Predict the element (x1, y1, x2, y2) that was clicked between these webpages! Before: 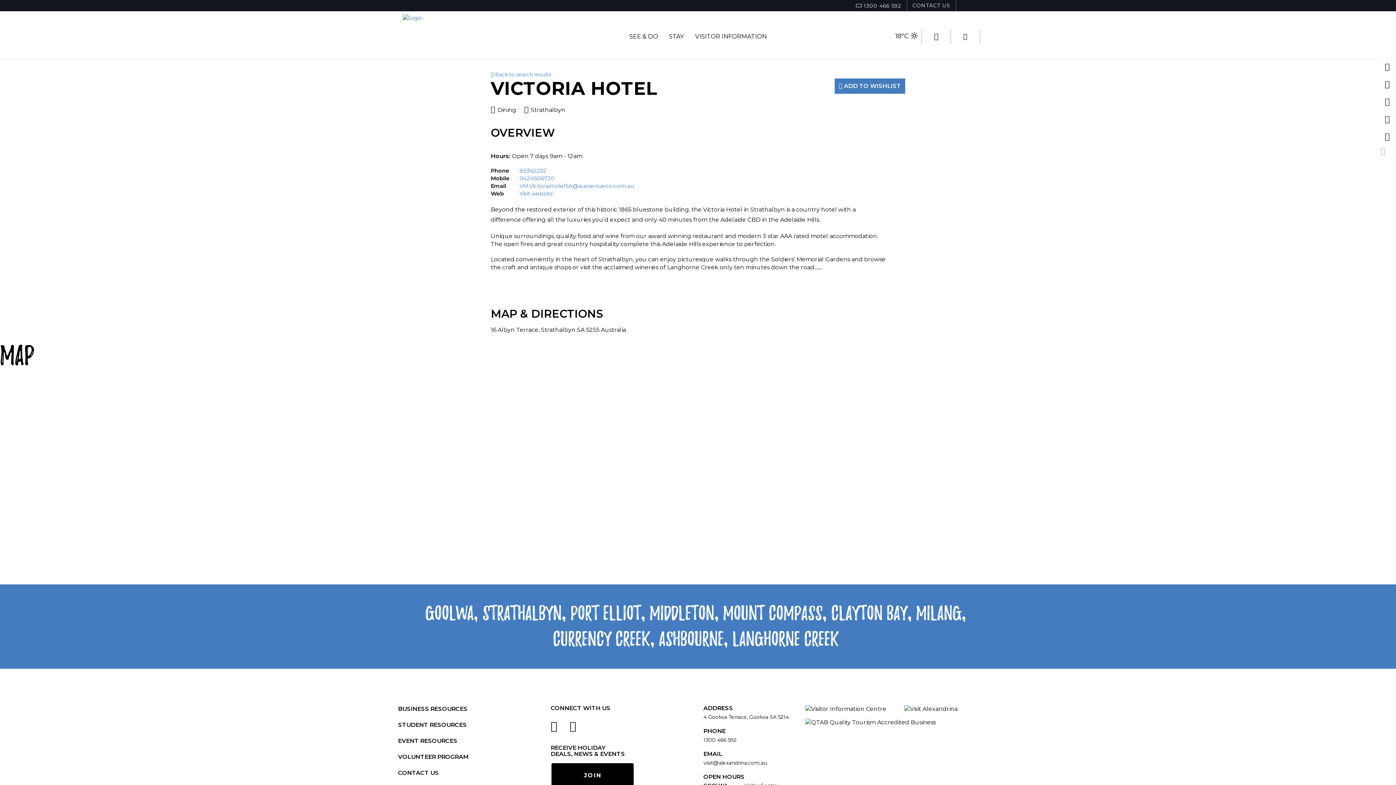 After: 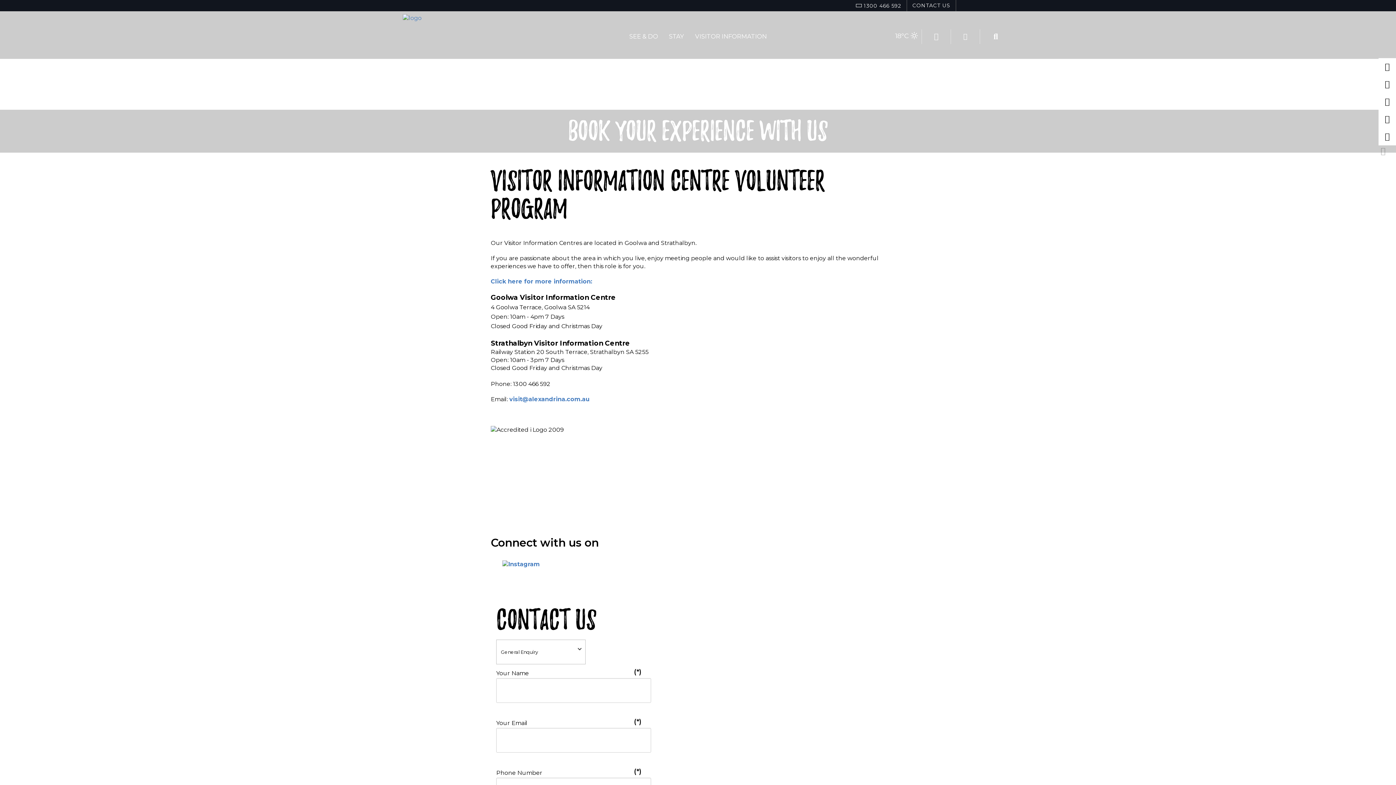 Action: label: CONTACT US bbox: (398, 769, 438, 777)